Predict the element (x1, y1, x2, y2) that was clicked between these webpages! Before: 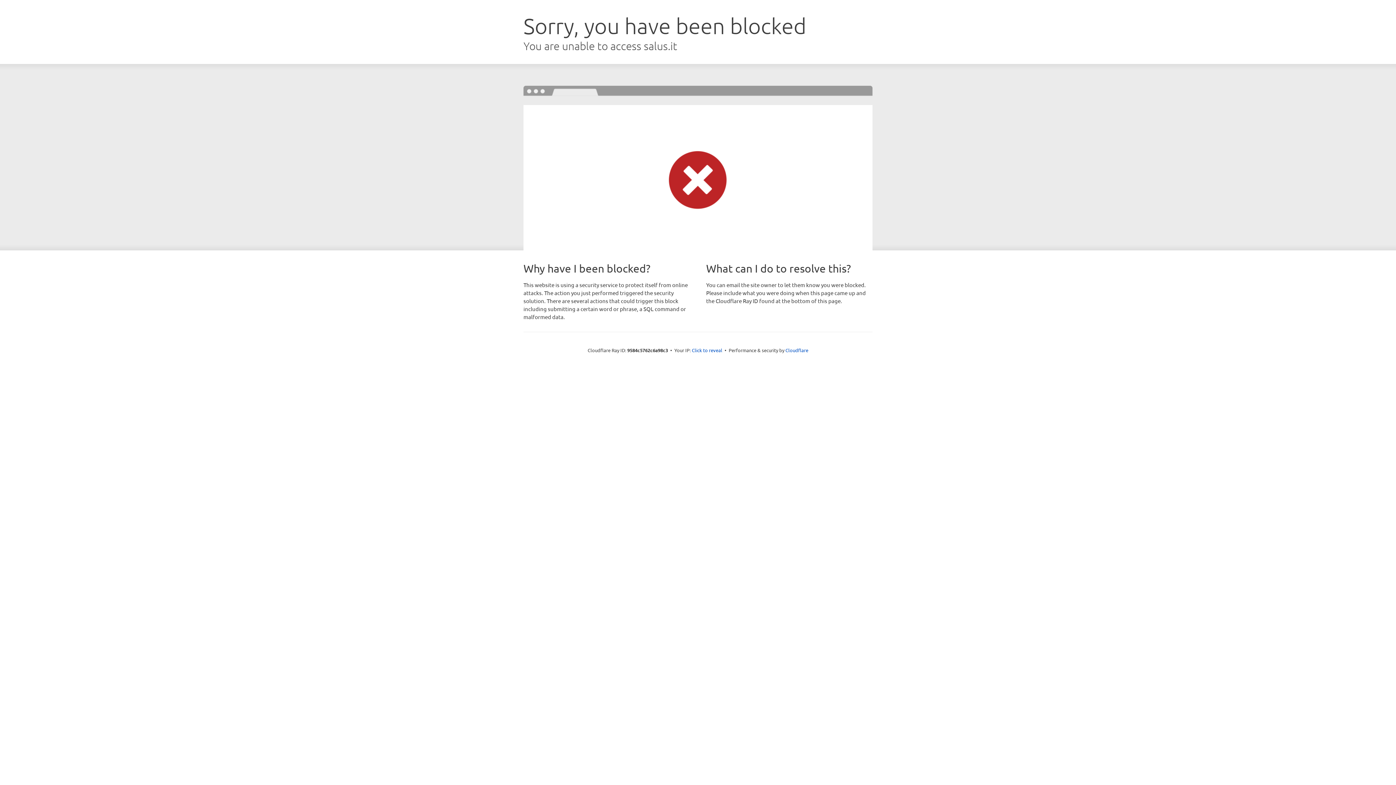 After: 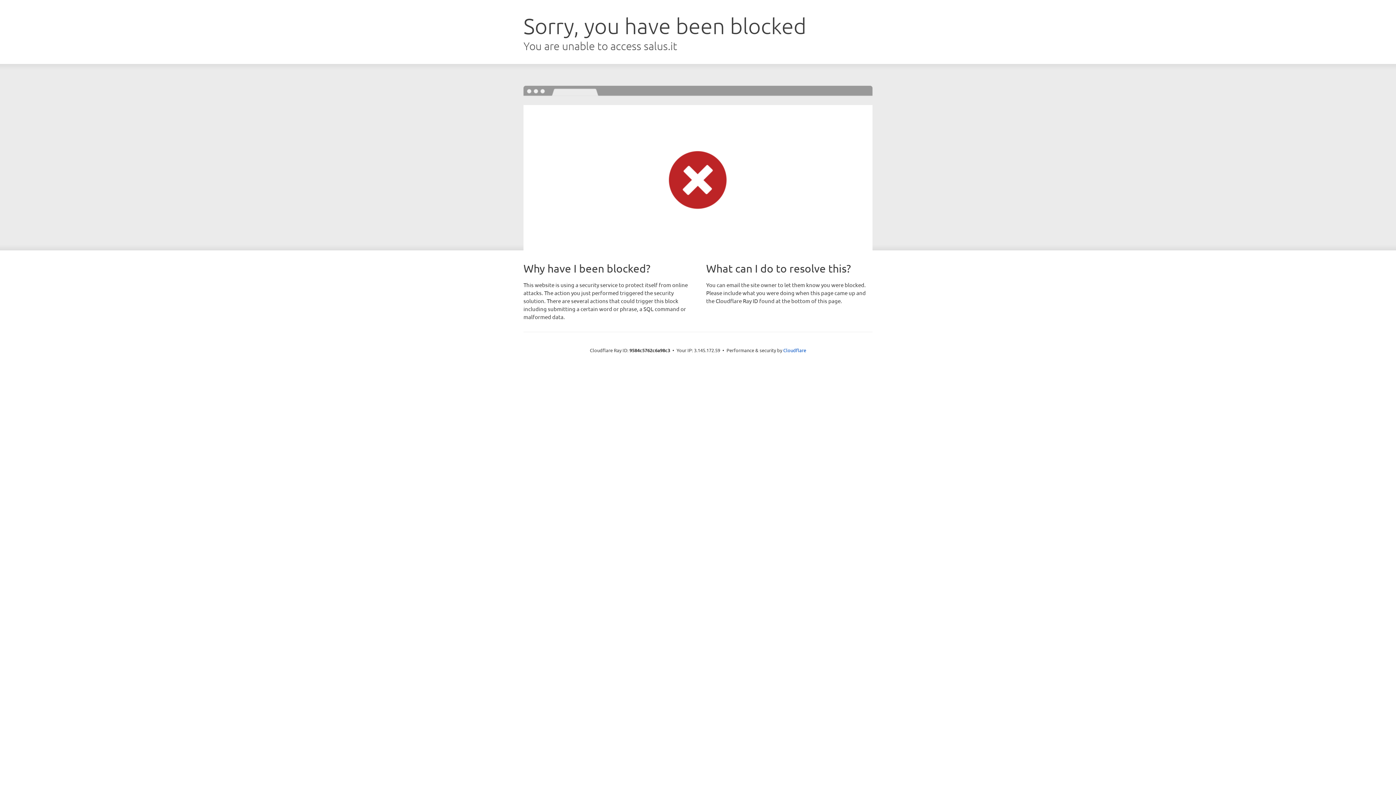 Action: bbox: (692, 346, 722, 353) label: Click to reveal